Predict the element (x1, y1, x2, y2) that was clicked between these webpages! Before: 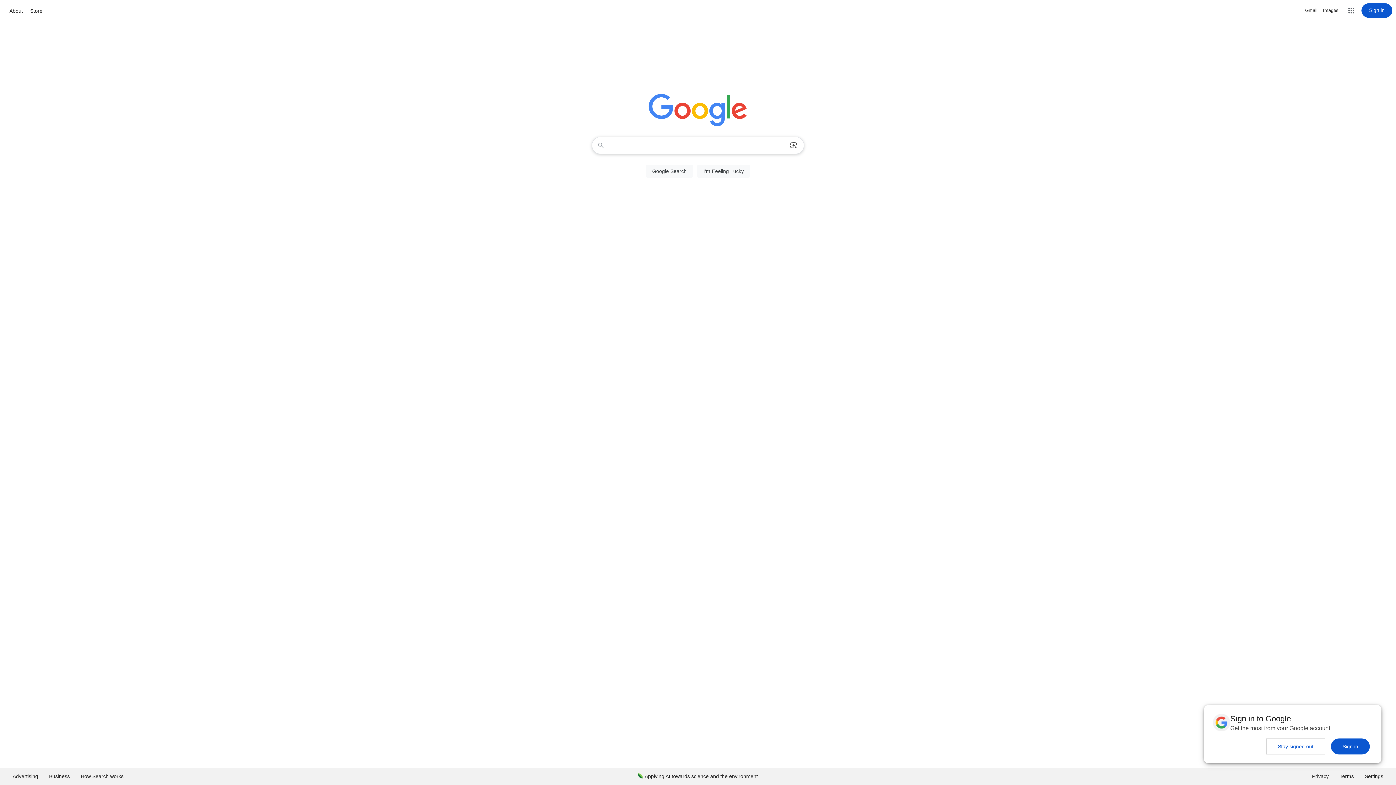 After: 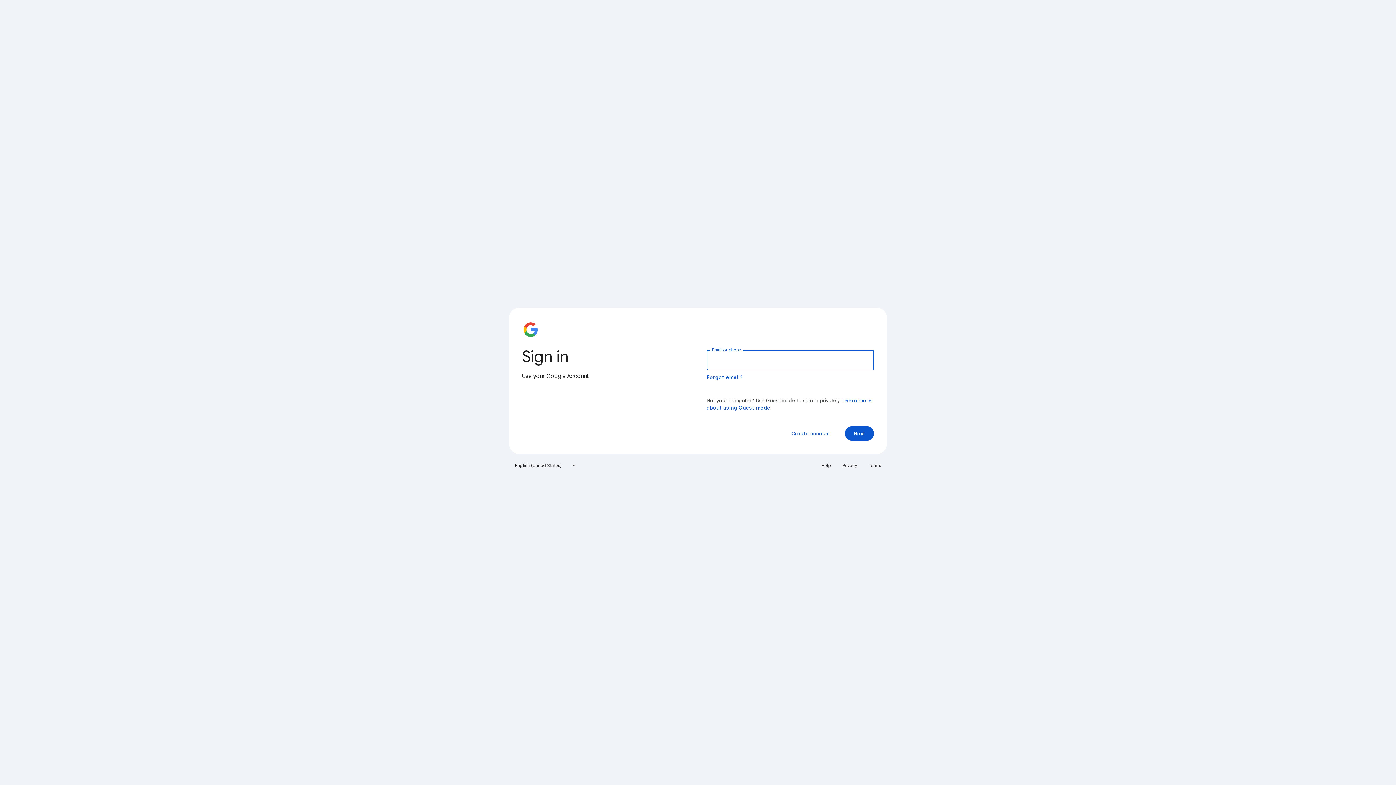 Action: label: Sign in bbox: (1361, 3, 1392, 17)